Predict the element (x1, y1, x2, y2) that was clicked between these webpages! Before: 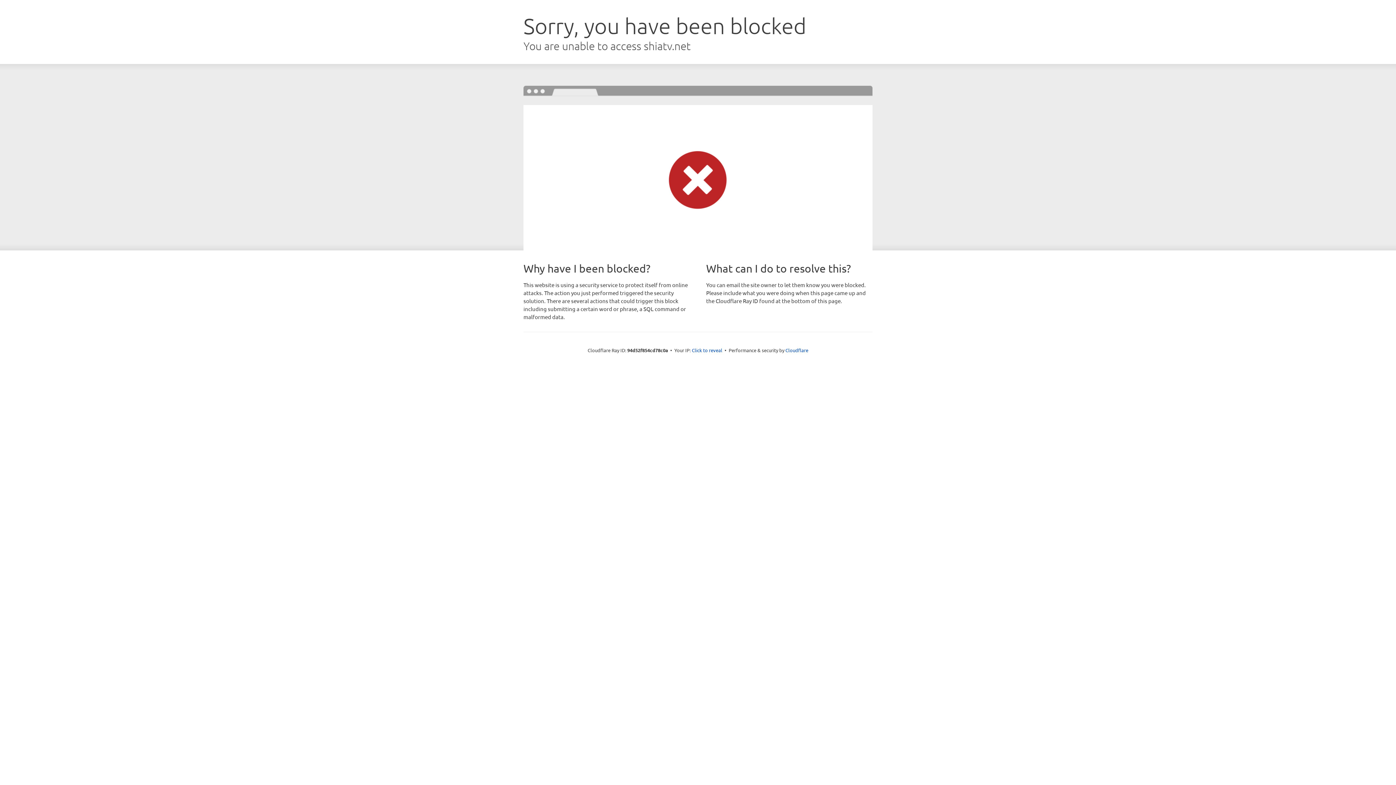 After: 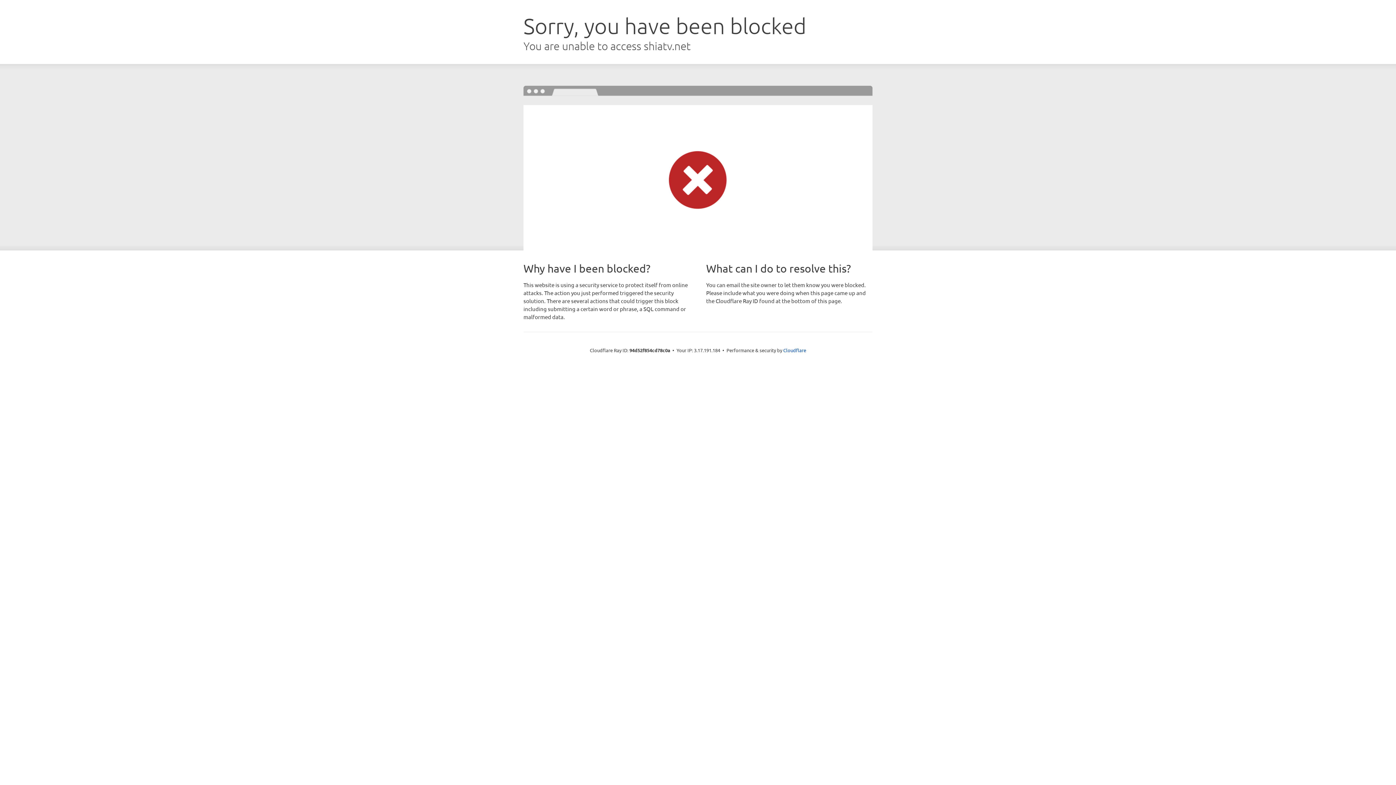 Action: label: Click to reveal bbox: (692, 346, 722, 353)